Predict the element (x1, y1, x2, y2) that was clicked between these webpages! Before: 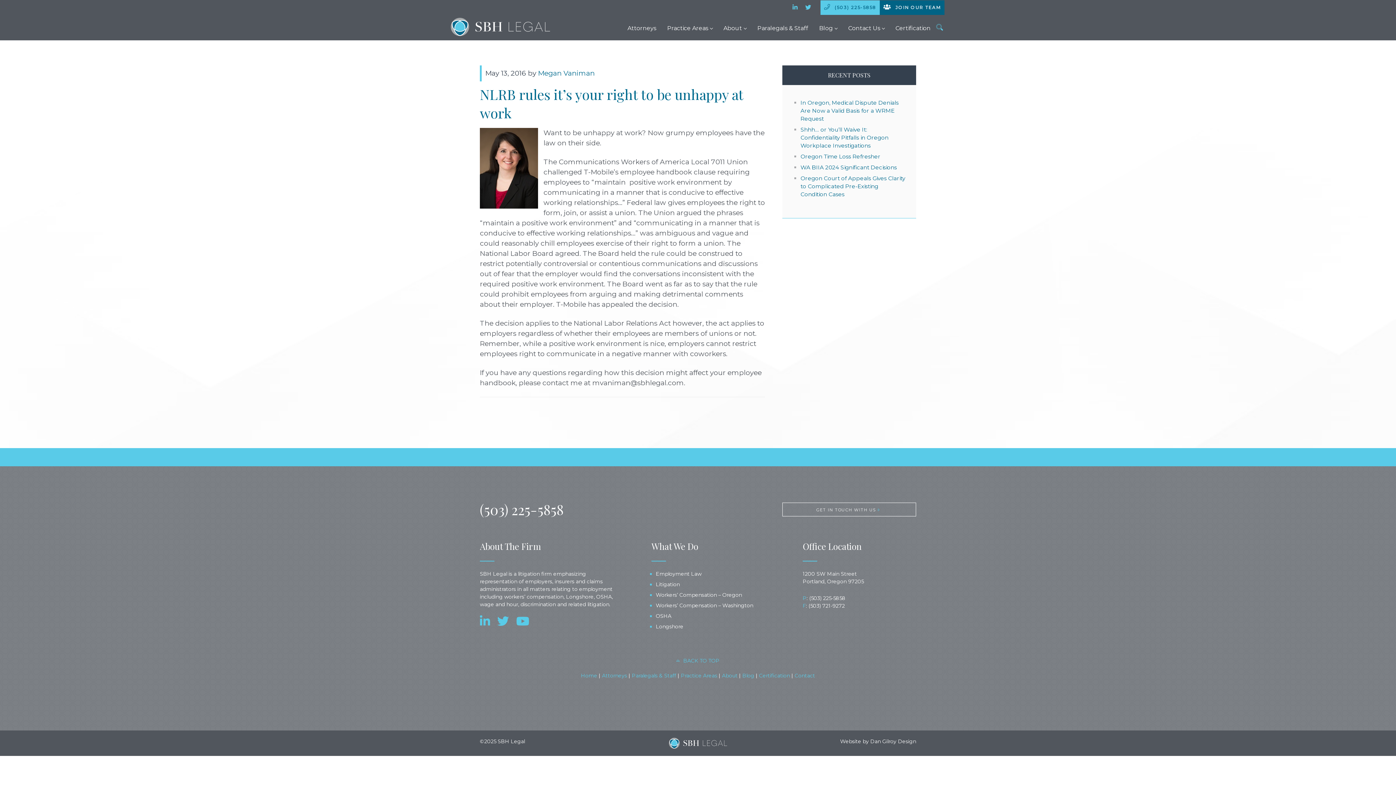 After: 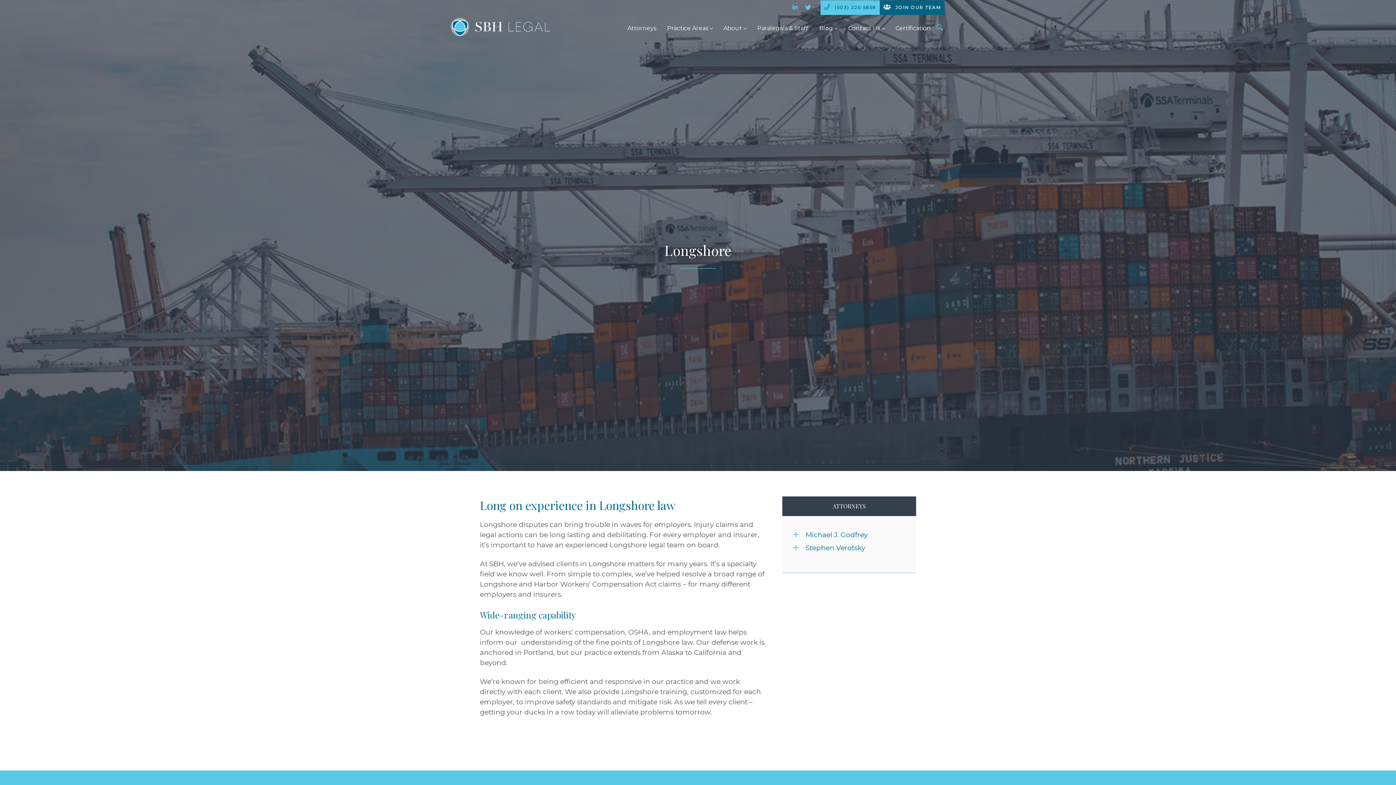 Action: label: Longshore bbox: (656, 623, 683, 630)